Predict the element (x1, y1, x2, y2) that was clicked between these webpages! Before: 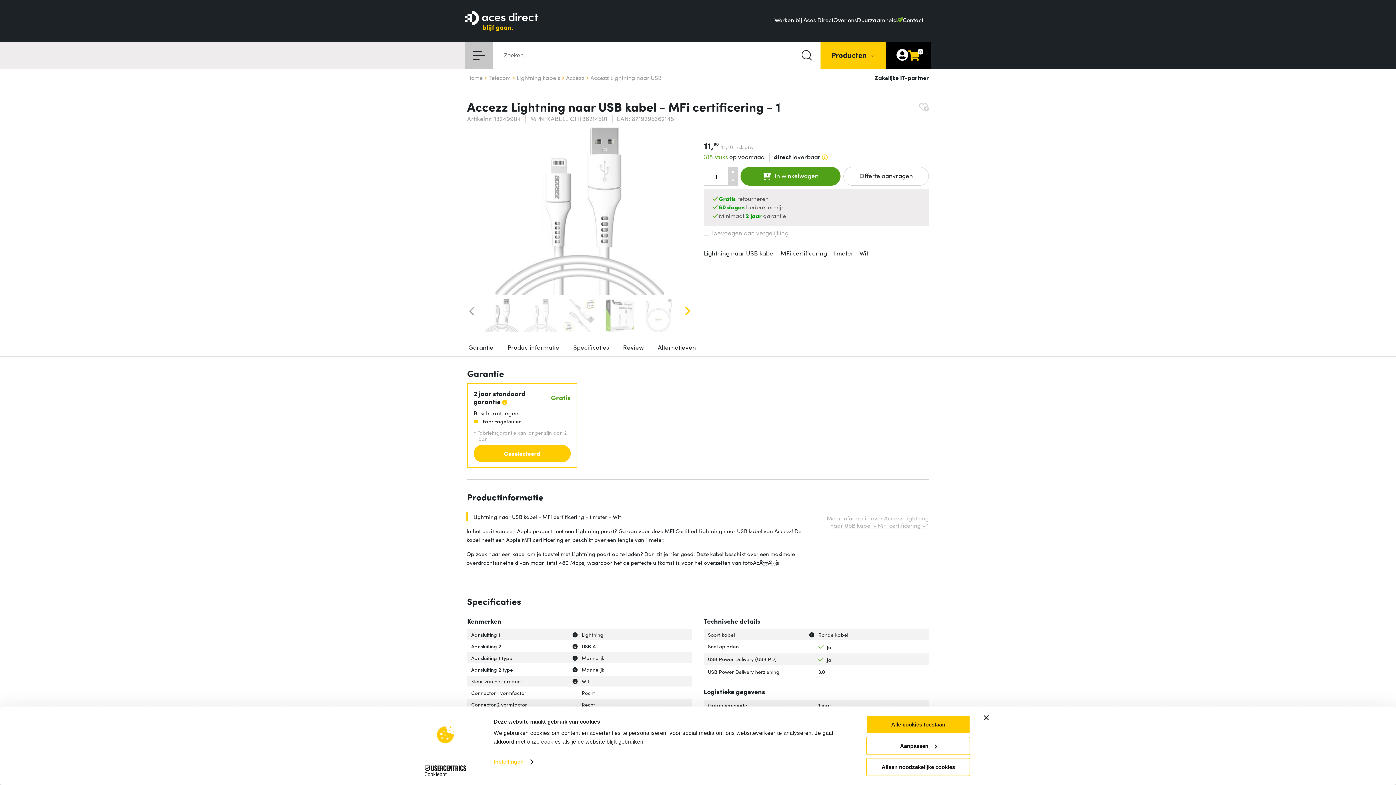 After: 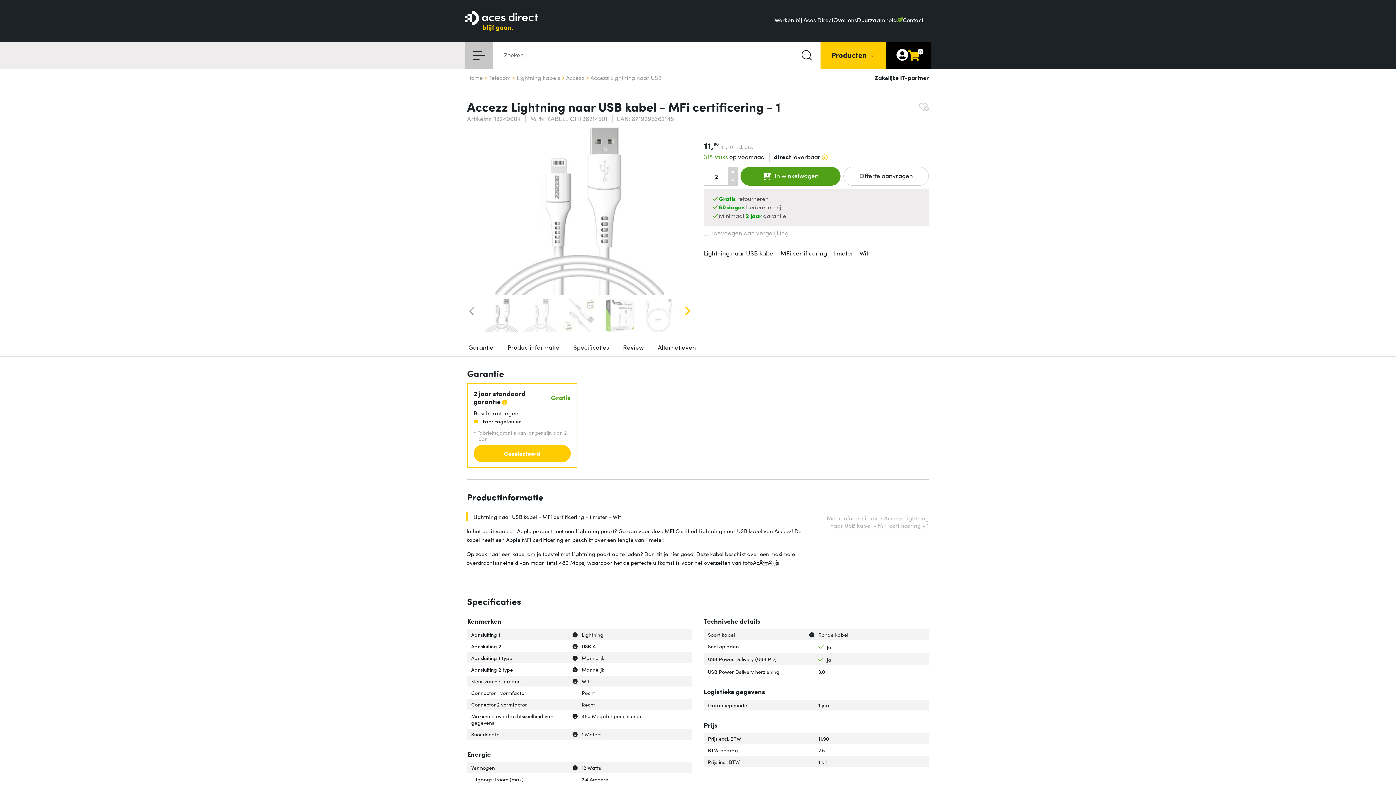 Action: bbox: (728, 167, 737, 176)